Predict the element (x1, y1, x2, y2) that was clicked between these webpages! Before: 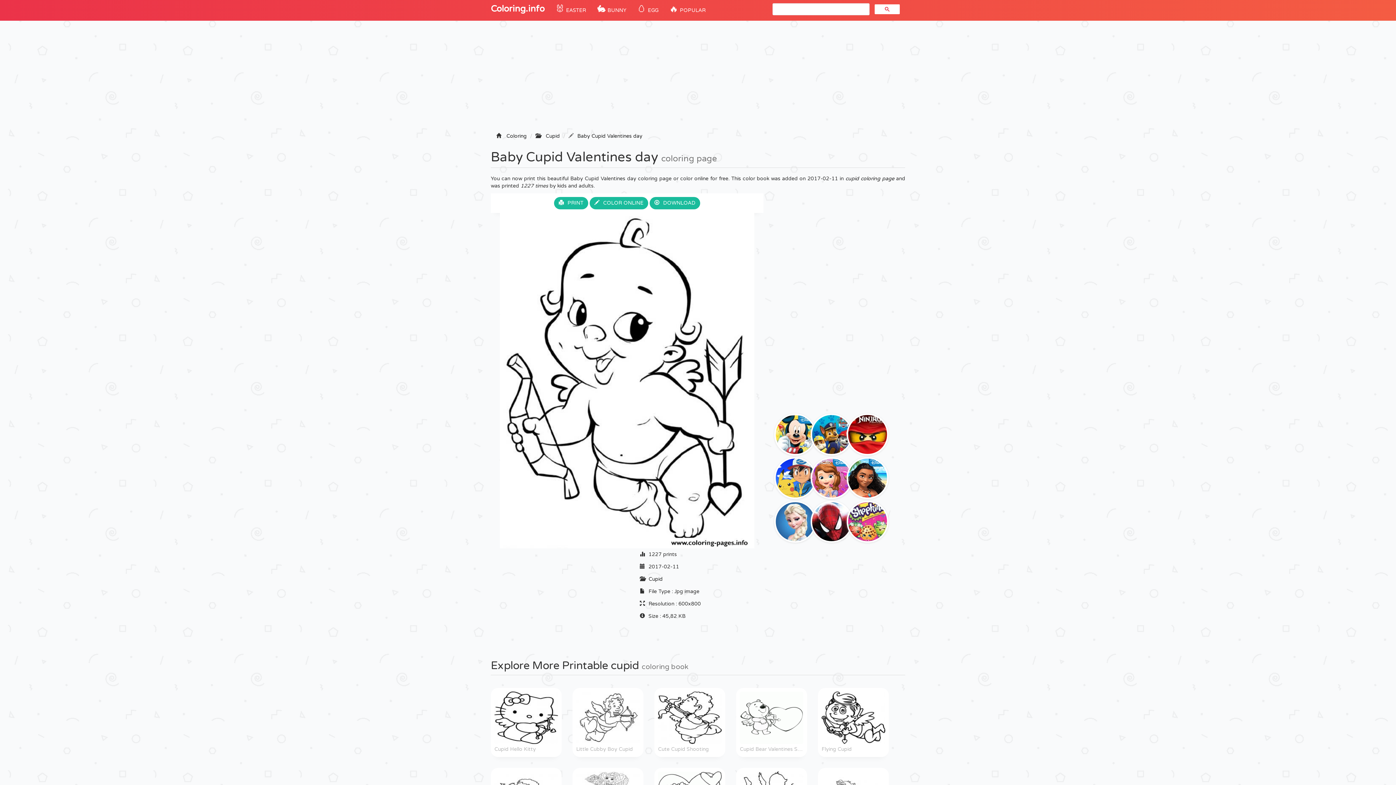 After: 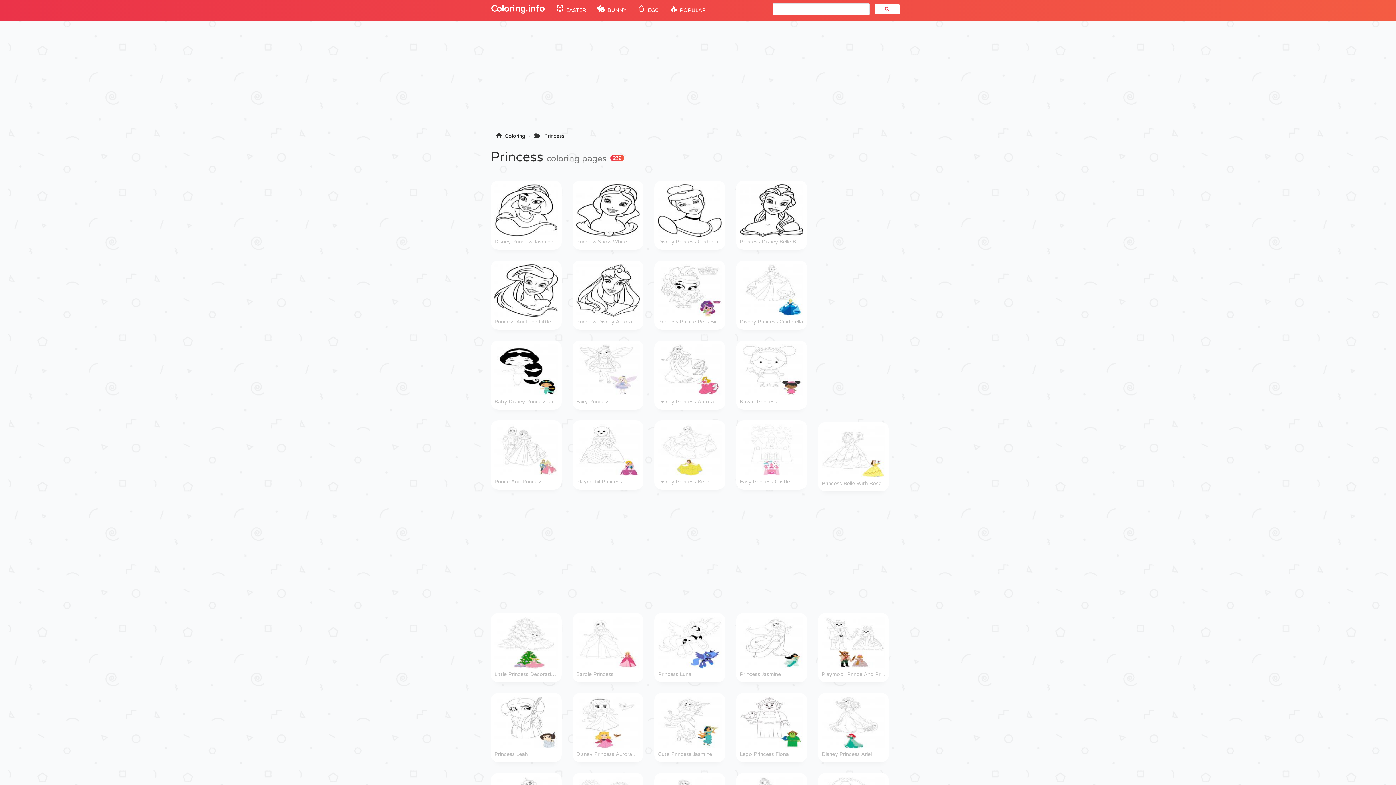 Action: bbox: (810, 475, 852, 482)